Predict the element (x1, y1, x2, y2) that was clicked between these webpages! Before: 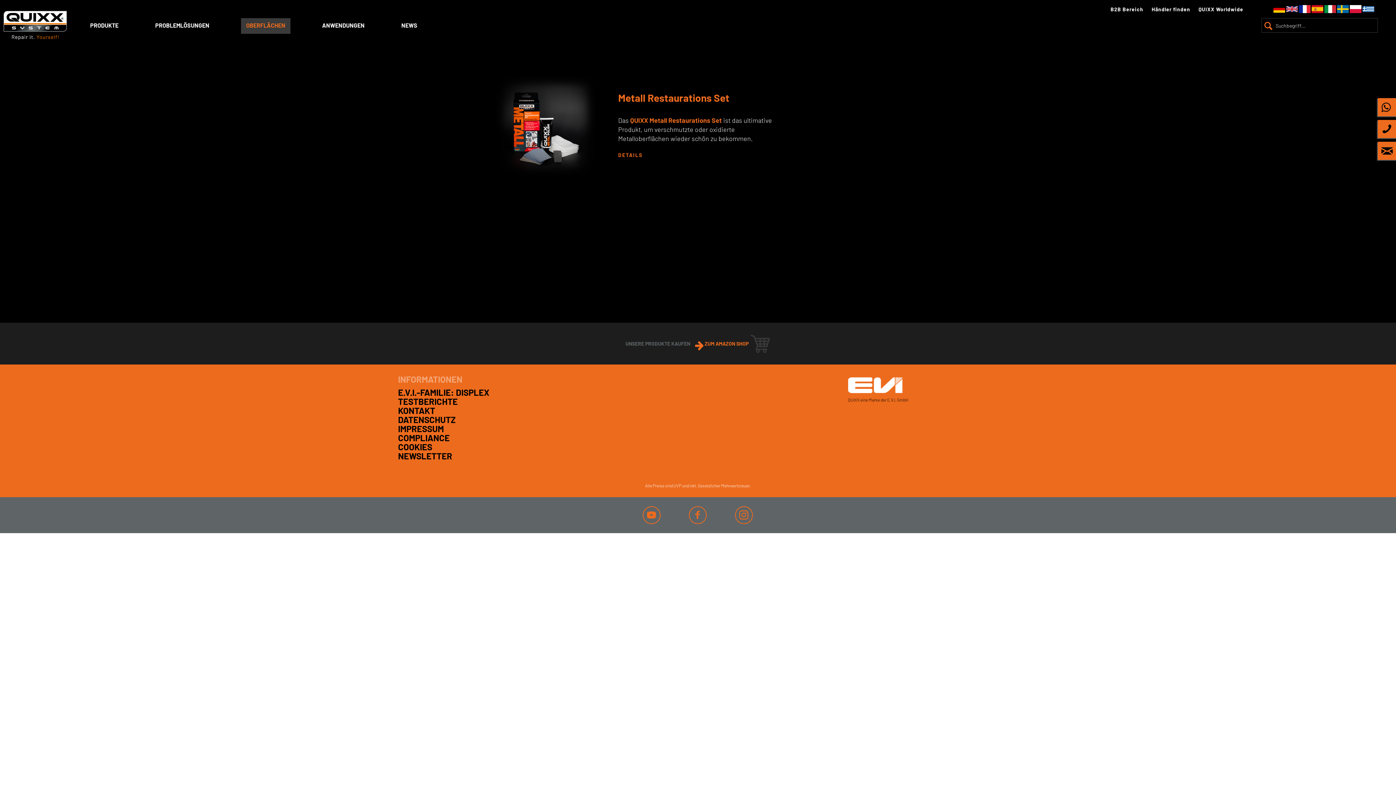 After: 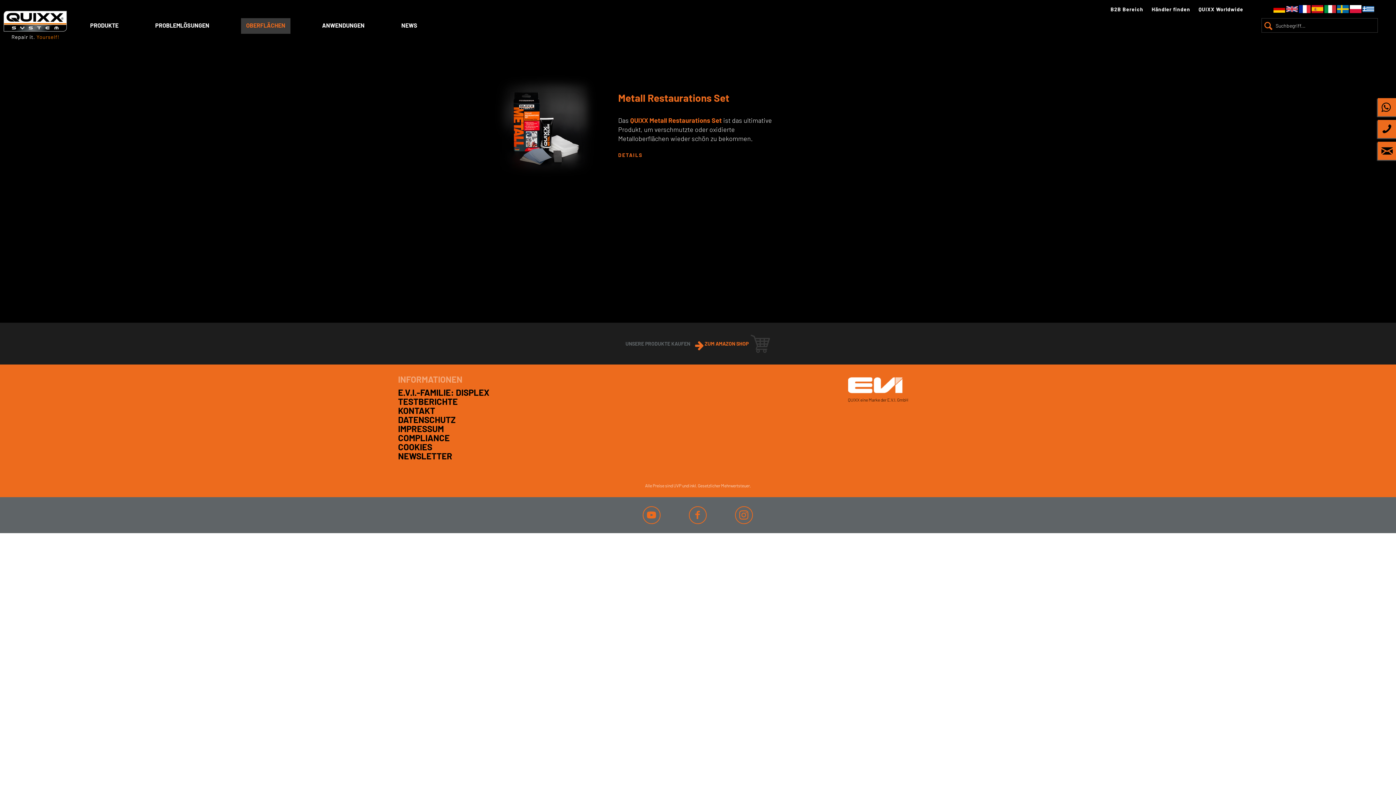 Action: bbox: (688, 514, 734, 520)